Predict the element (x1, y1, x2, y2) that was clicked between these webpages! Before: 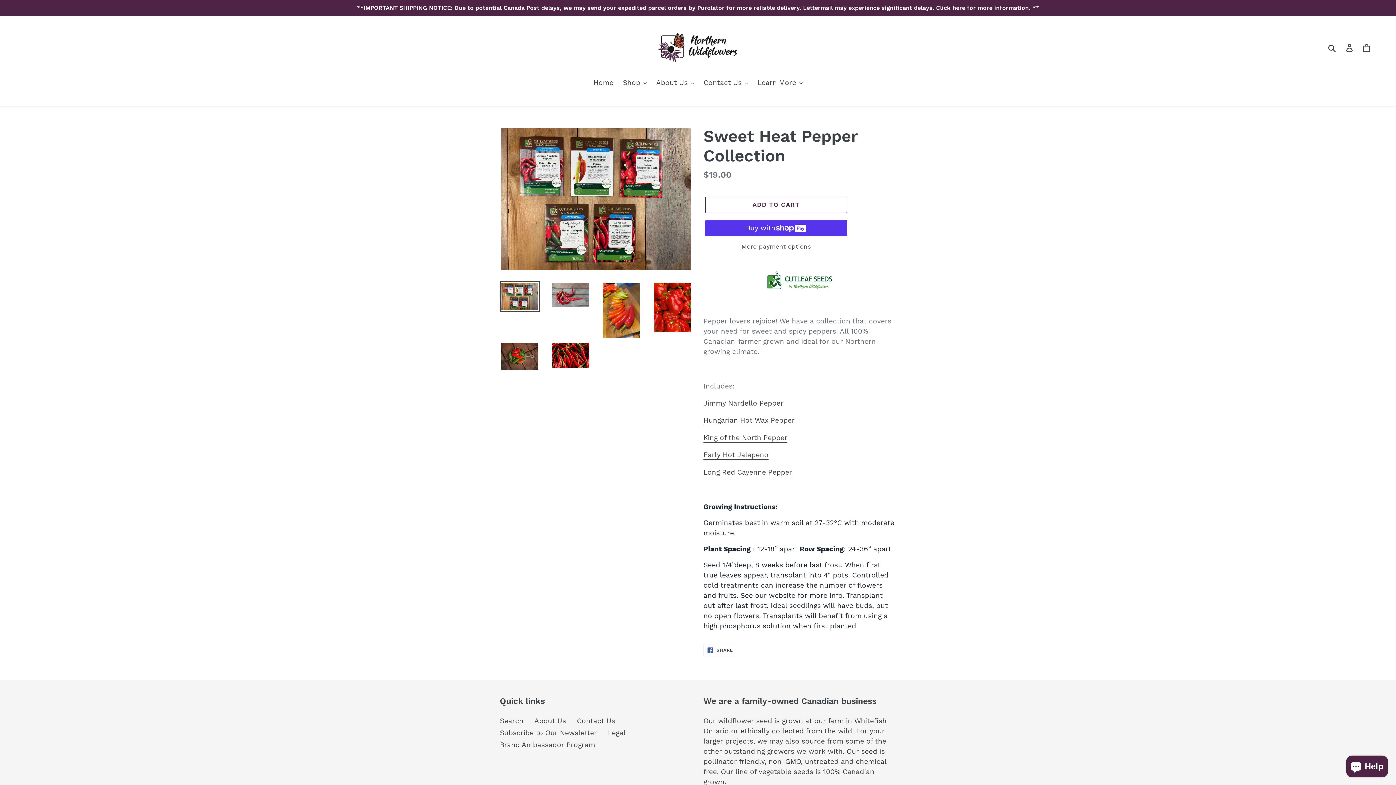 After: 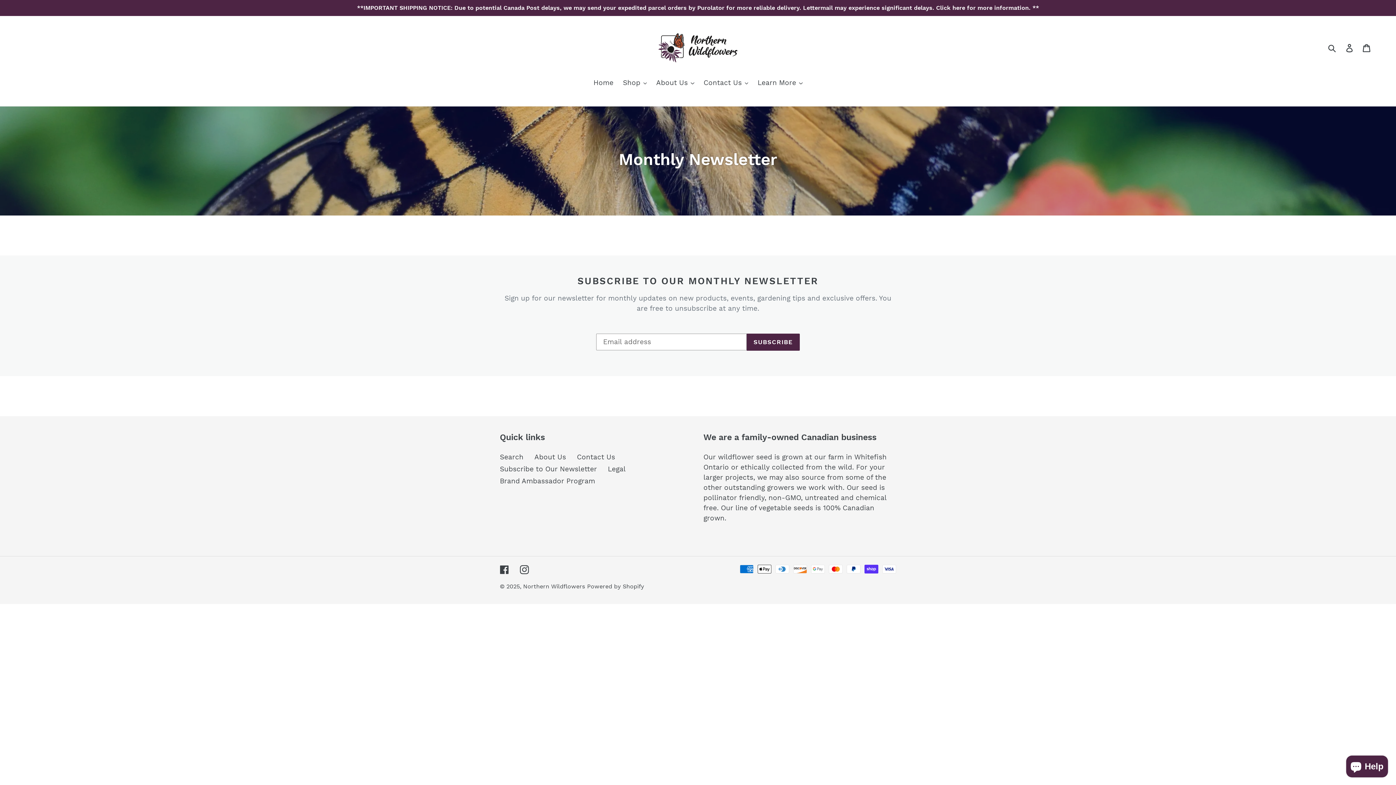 Action: bbox: (500, 728, 597, 737) label: Subscribe to Our Newsletter